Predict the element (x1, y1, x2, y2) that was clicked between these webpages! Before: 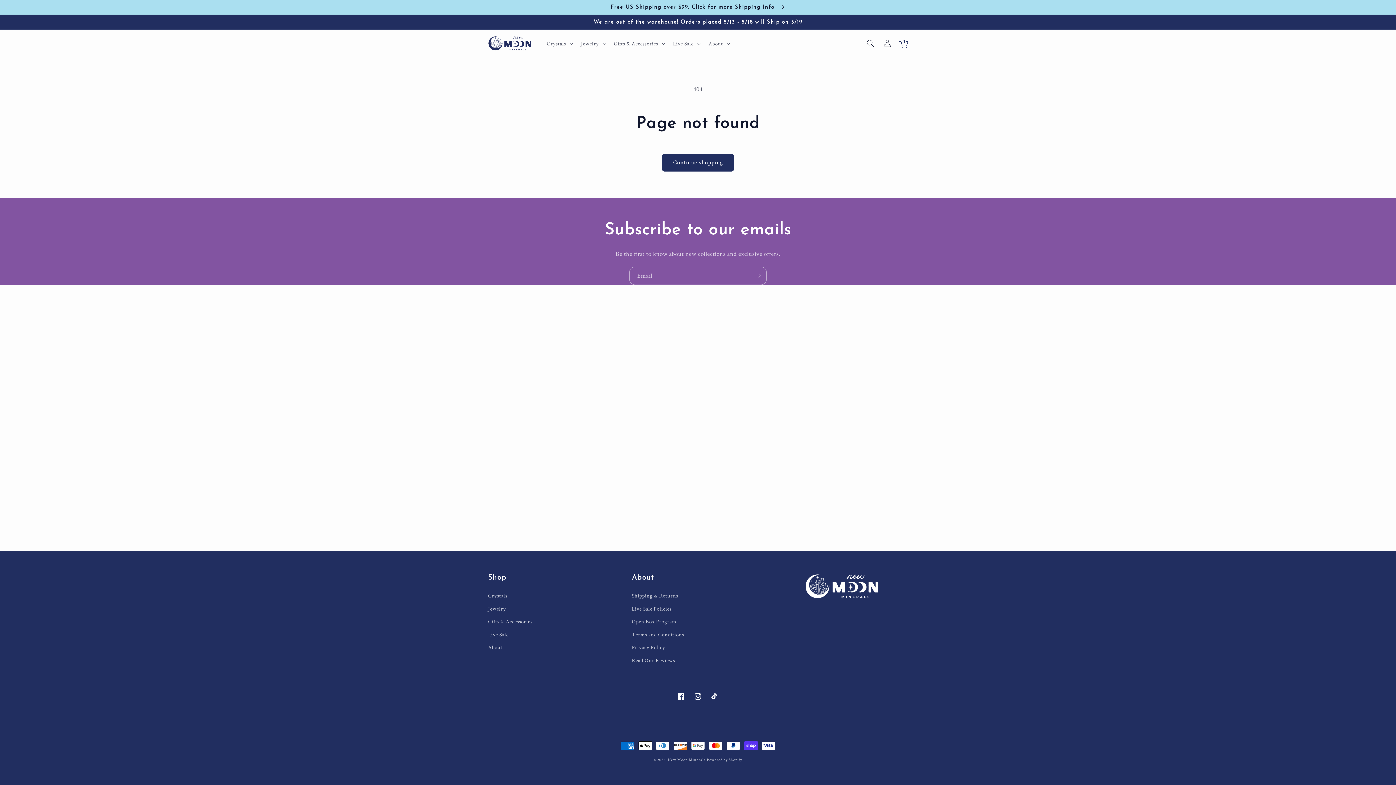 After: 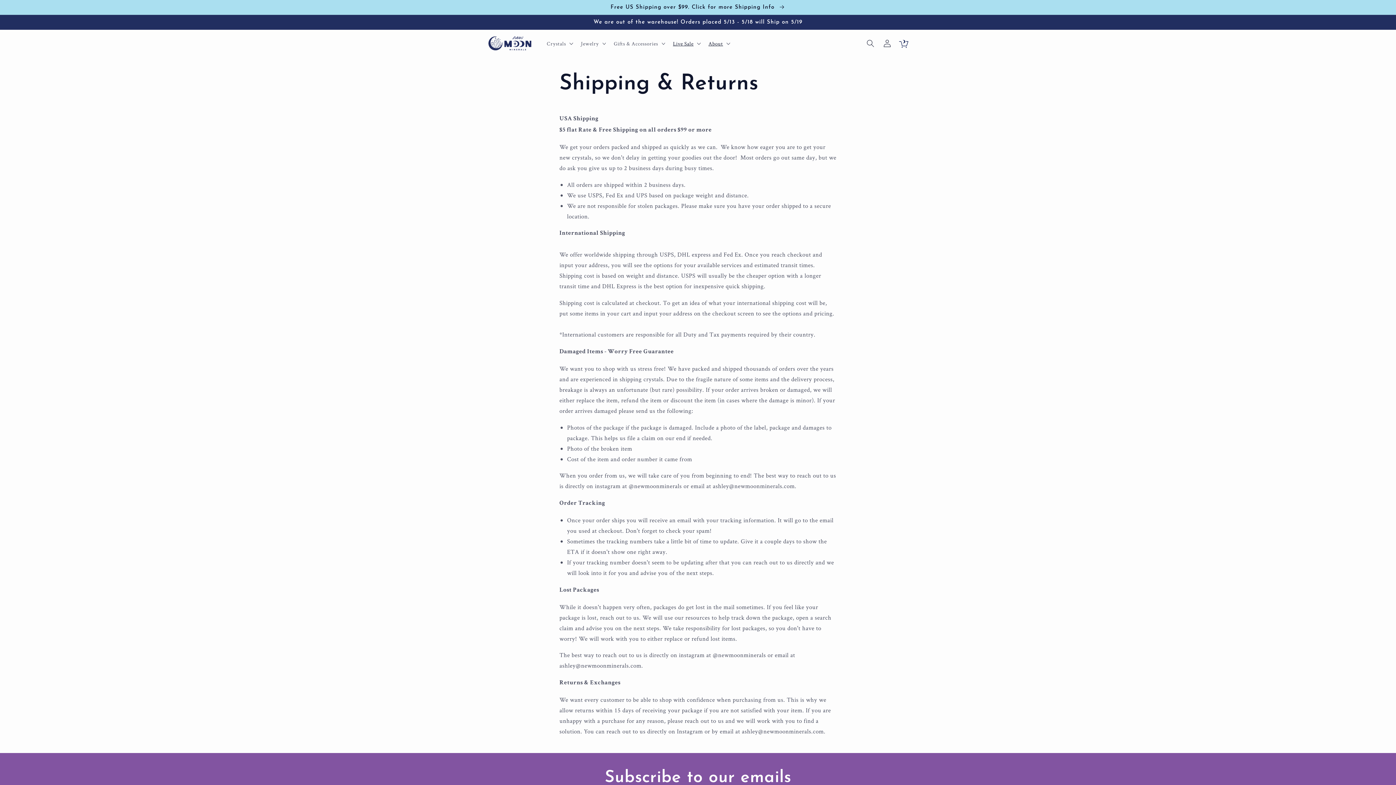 Action: label: Shipping & Returns bbox: (632, 591, 678, 602)